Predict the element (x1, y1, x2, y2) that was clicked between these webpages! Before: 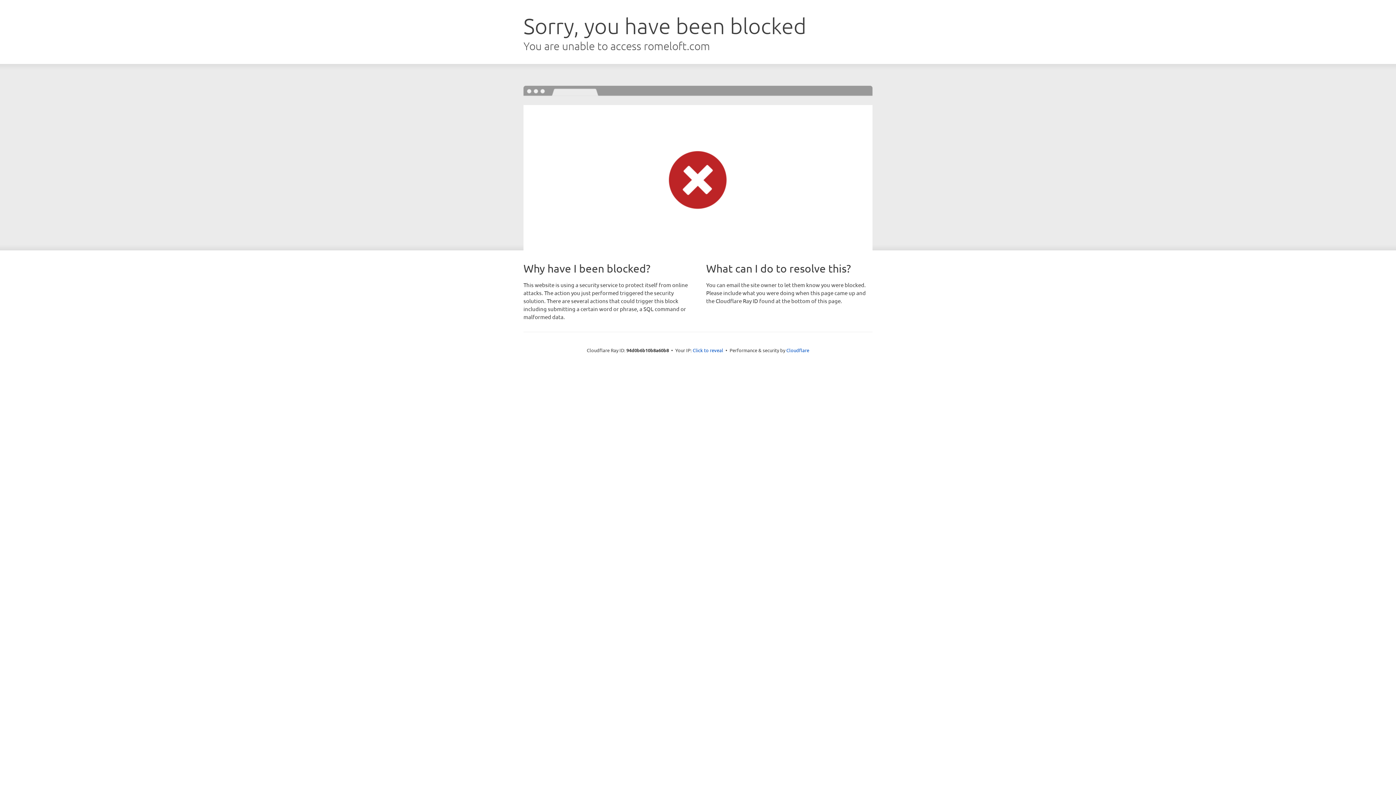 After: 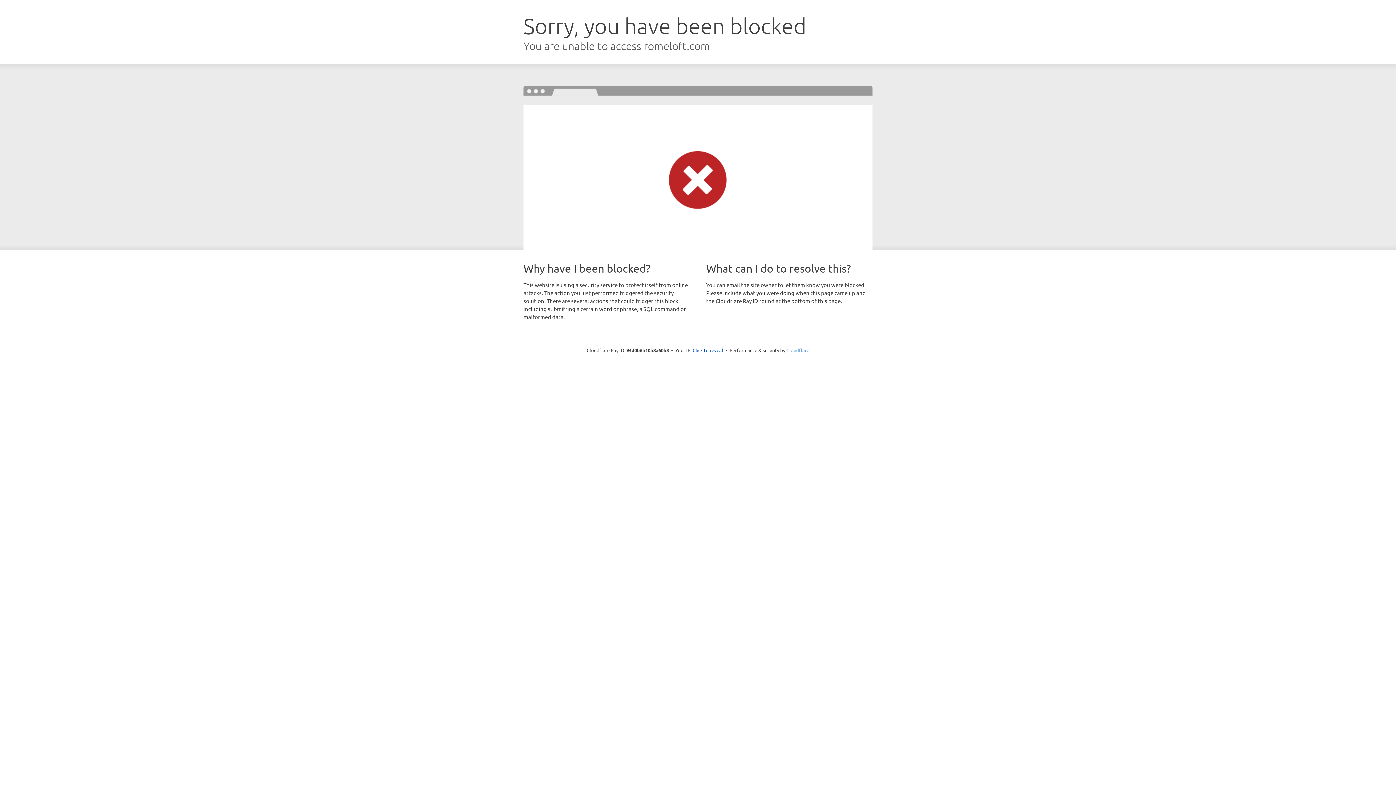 Action: label: Cloudflare bbox: (786, 347, 809, 353)